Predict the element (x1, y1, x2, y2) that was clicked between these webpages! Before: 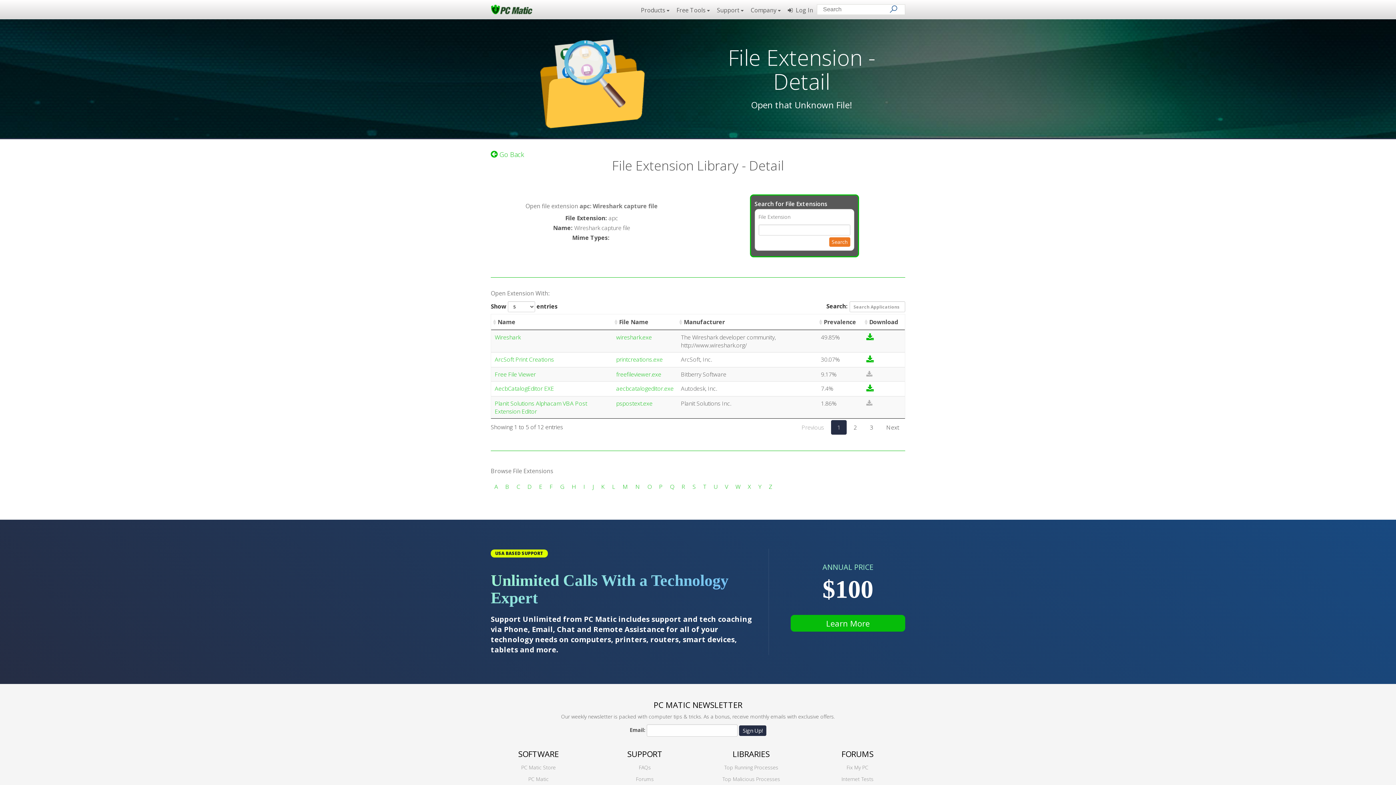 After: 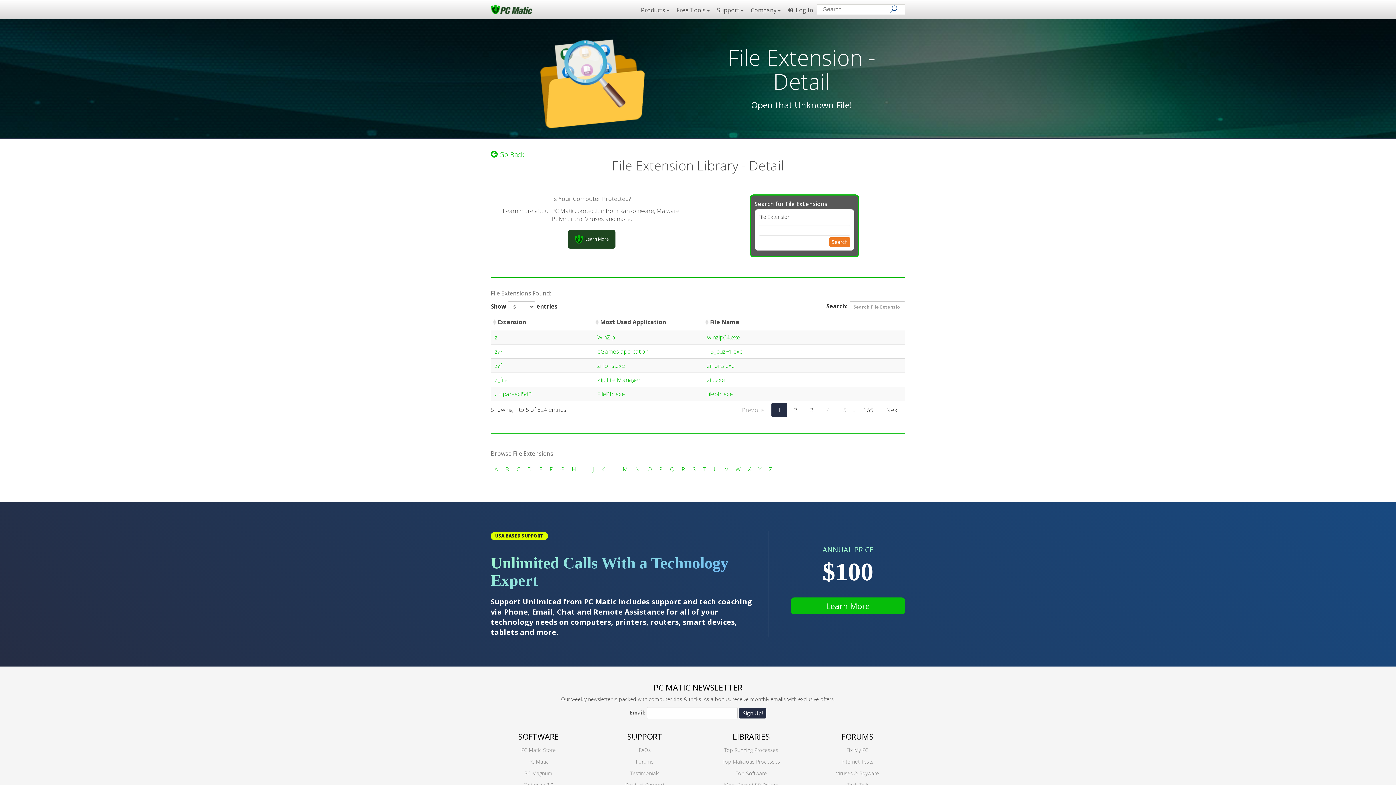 Action: bbox: (769, 482, 772, 490) label: Z